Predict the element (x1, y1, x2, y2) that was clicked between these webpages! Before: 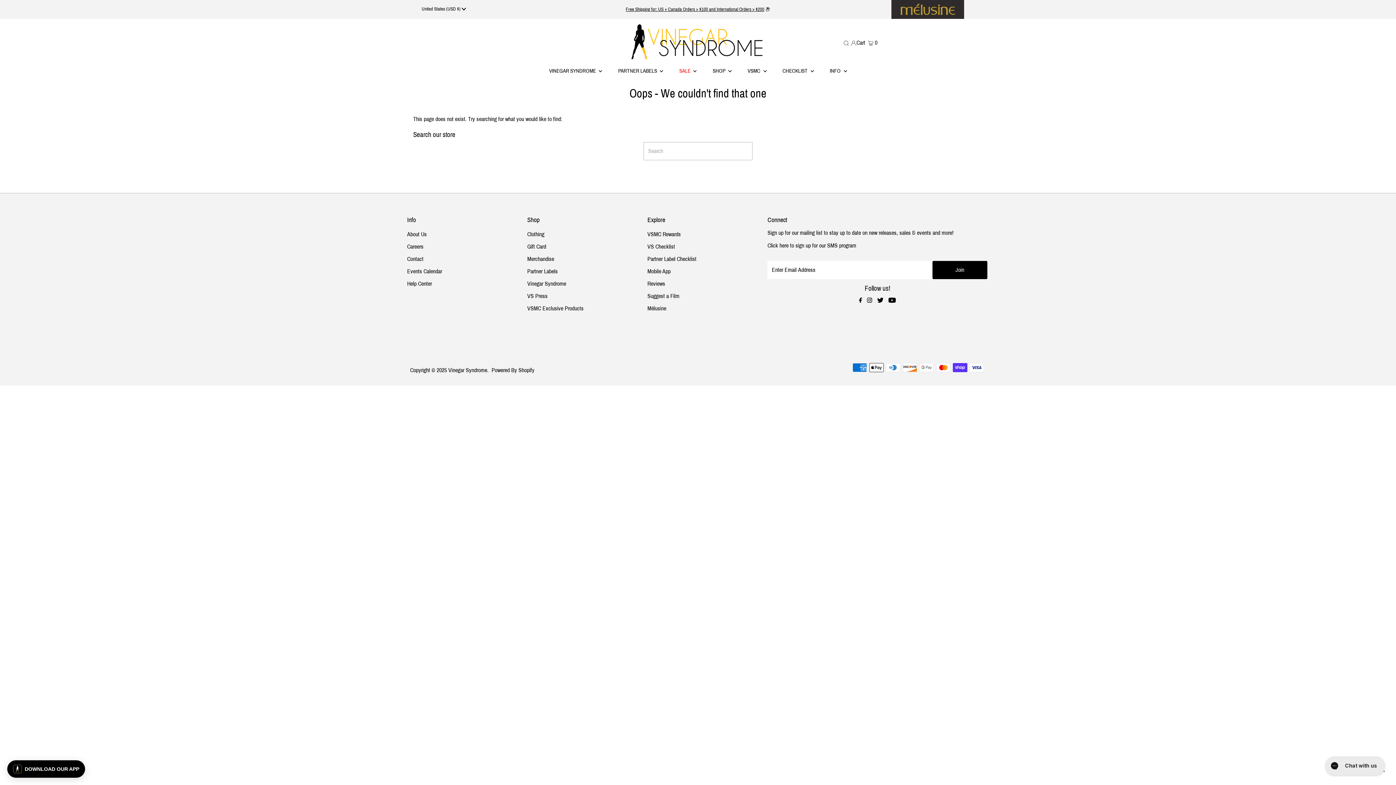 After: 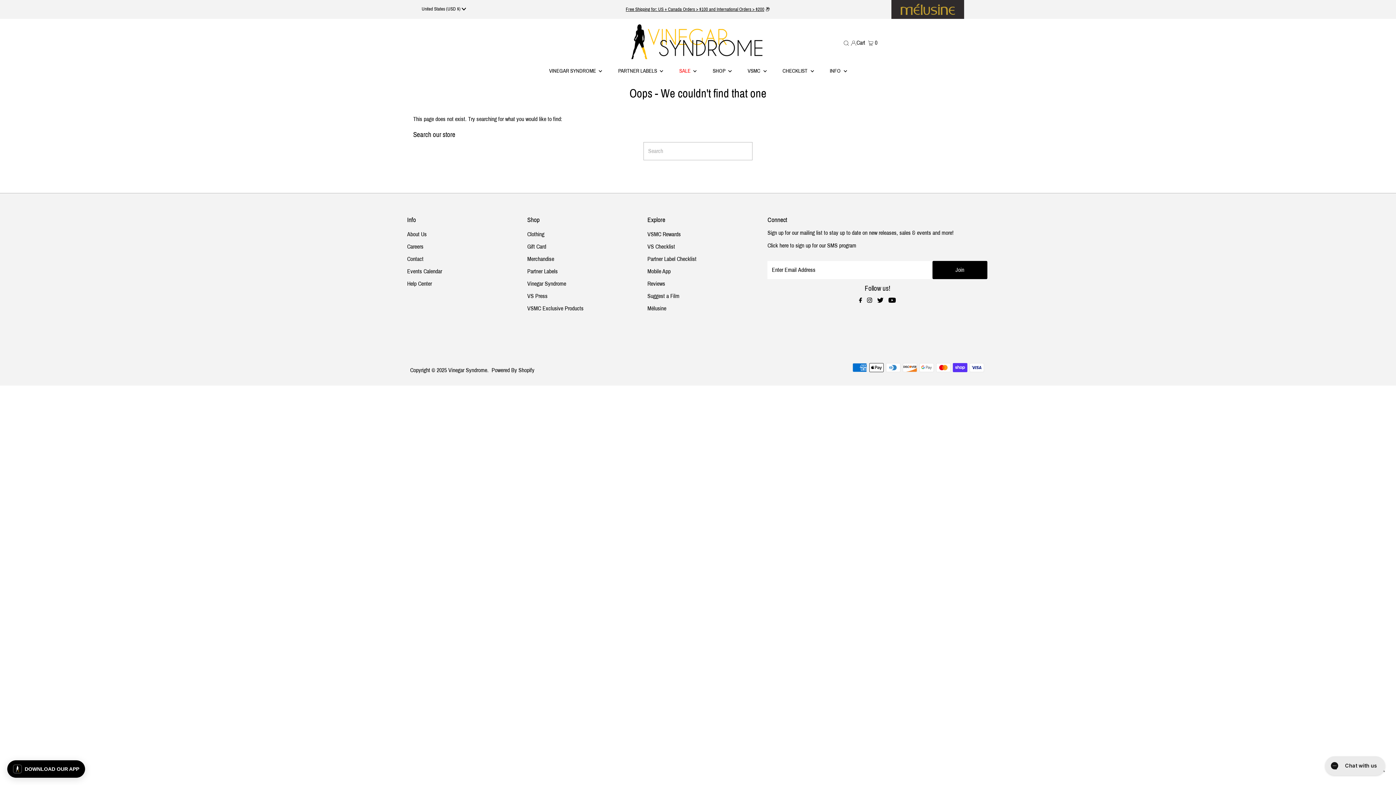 Action: bbox: (865, 292, 874, 309) label: Instagram